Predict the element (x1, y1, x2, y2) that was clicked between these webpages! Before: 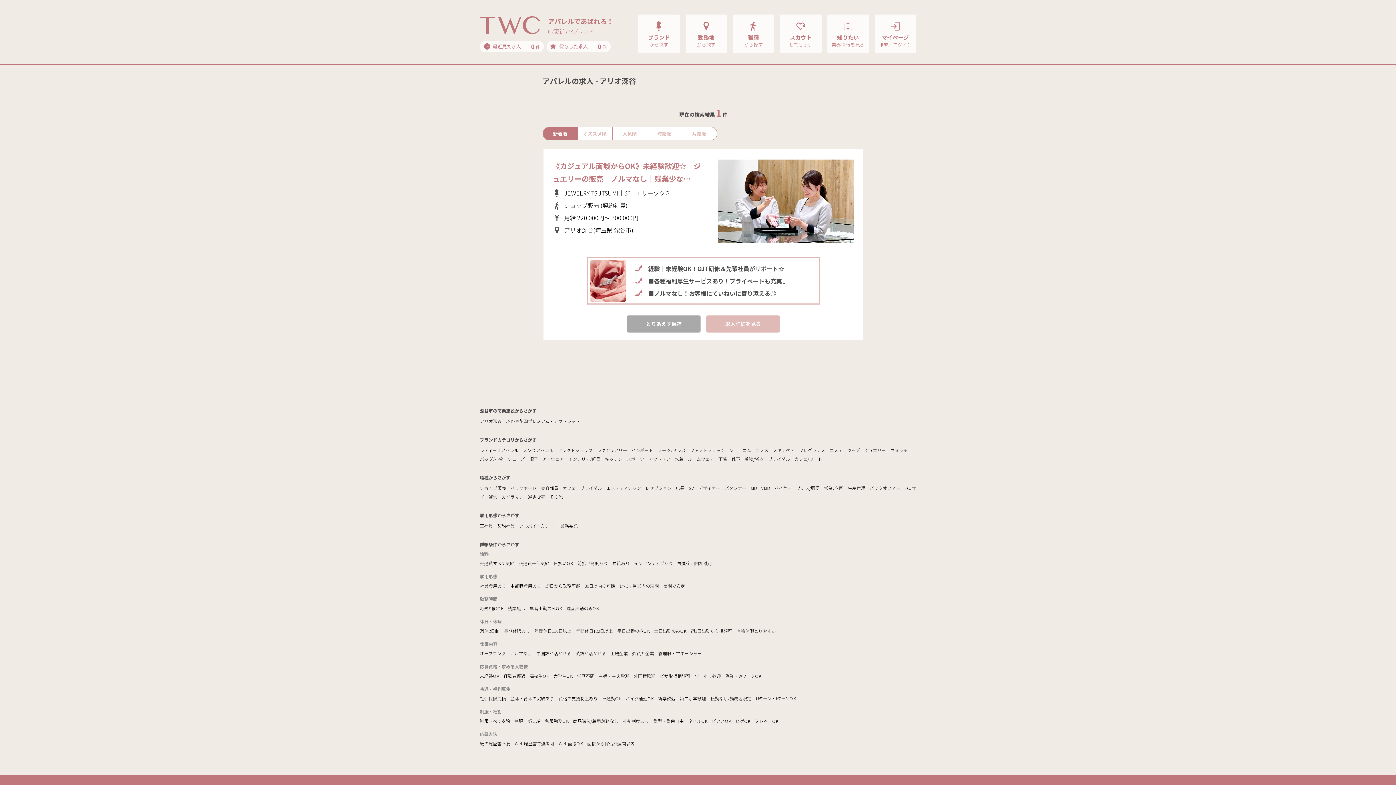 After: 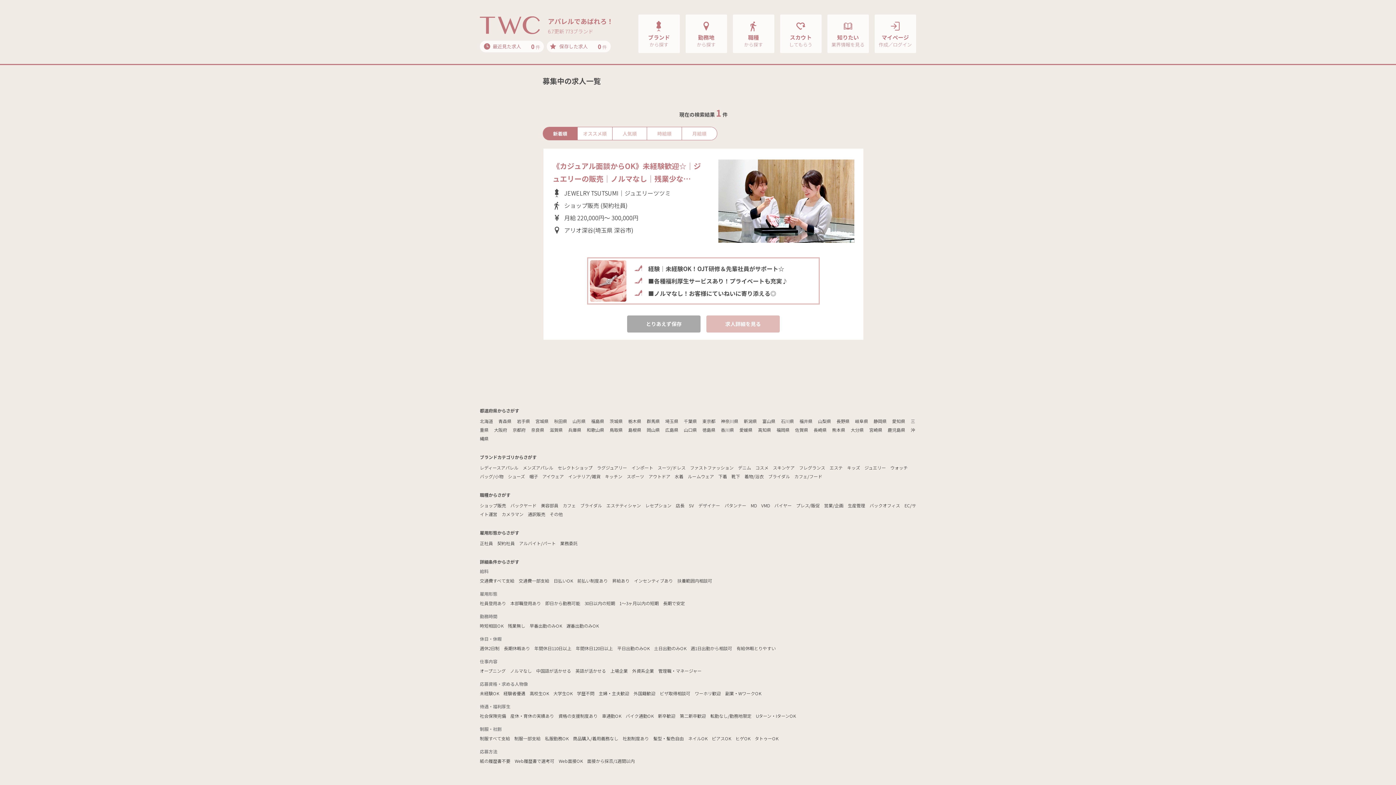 Action: label: 新着順 bbox: (543, 127, 577, 140)